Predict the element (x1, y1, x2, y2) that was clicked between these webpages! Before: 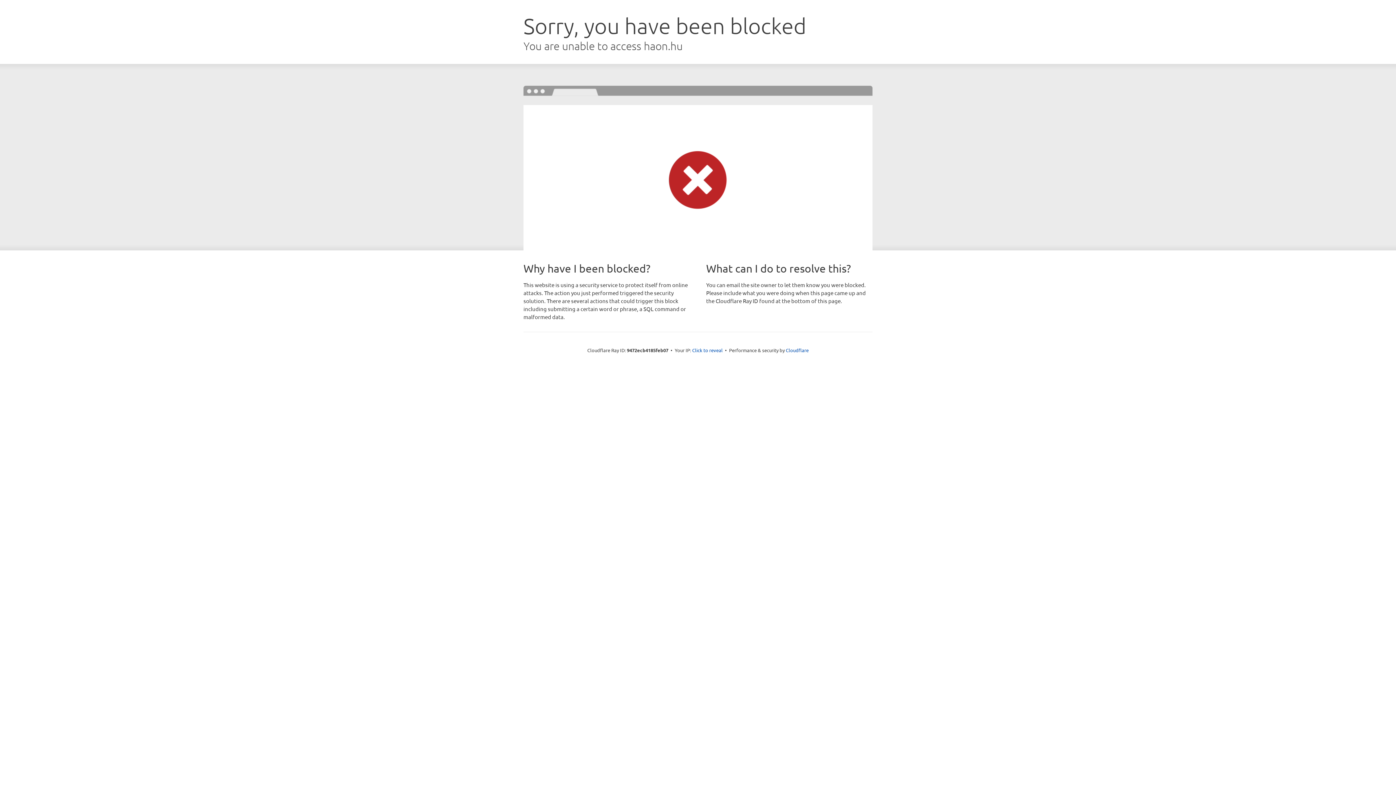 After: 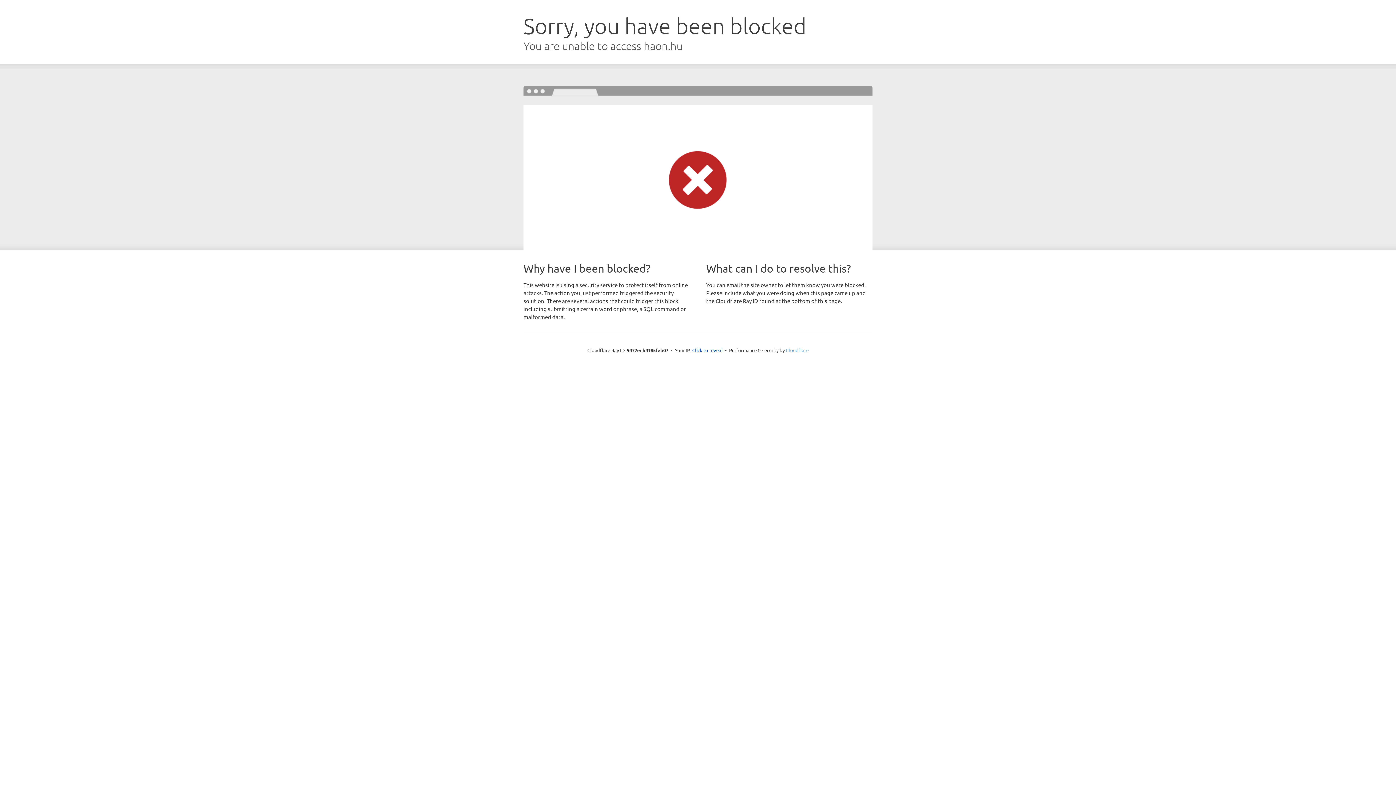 Action: bbox: (786, 347, 808, 353) label: Cloudflare